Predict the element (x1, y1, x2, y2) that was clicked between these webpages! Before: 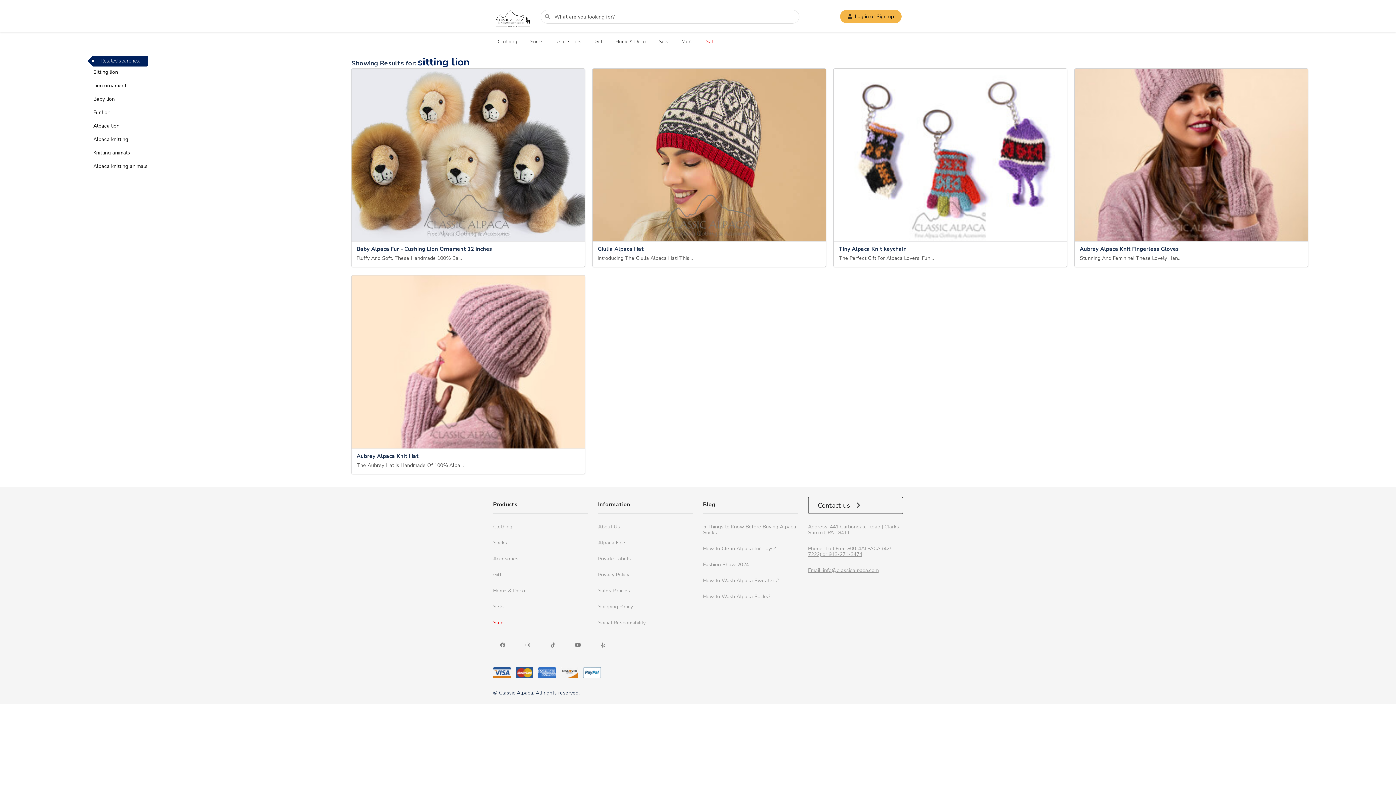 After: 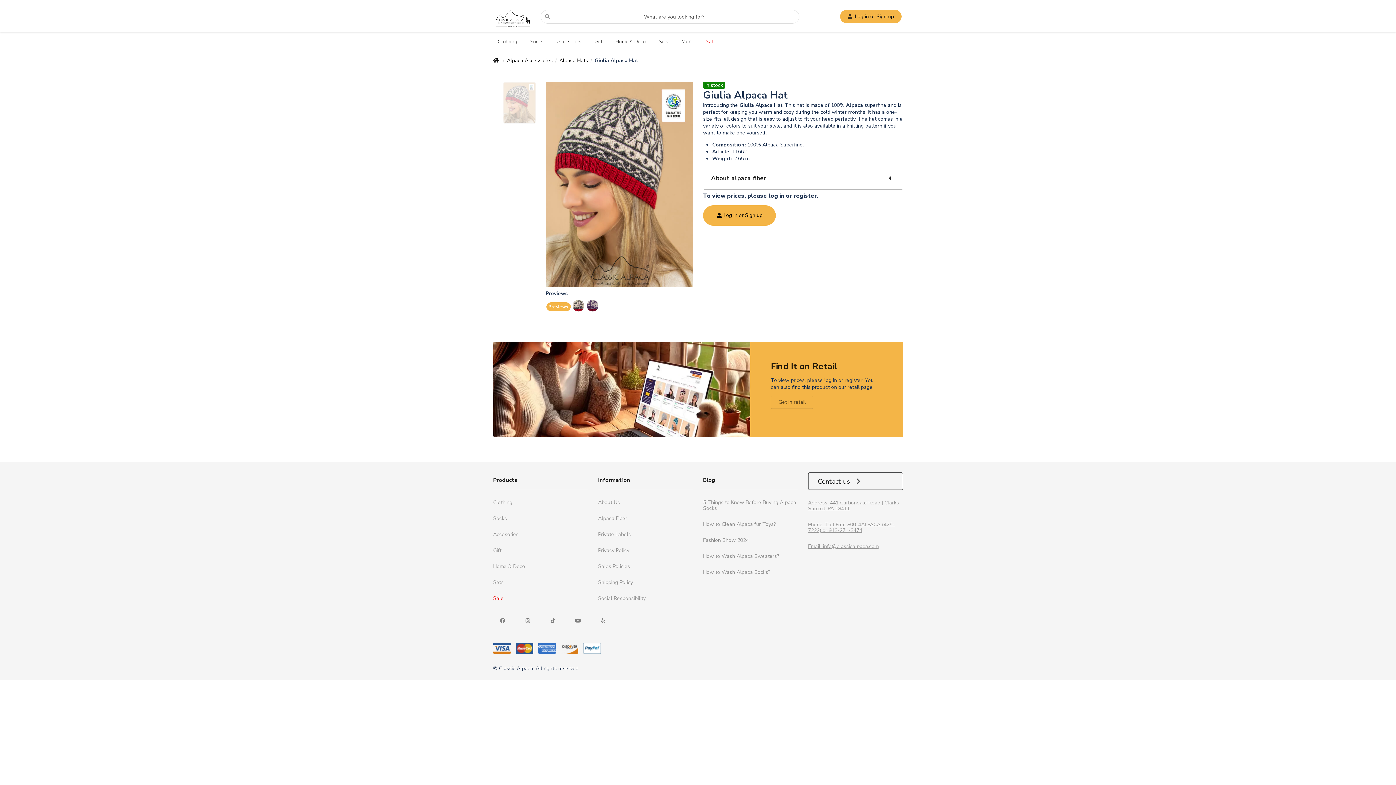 Action: label: Giulia Alpaca Hat bbox: (597, 245, 821, 252)